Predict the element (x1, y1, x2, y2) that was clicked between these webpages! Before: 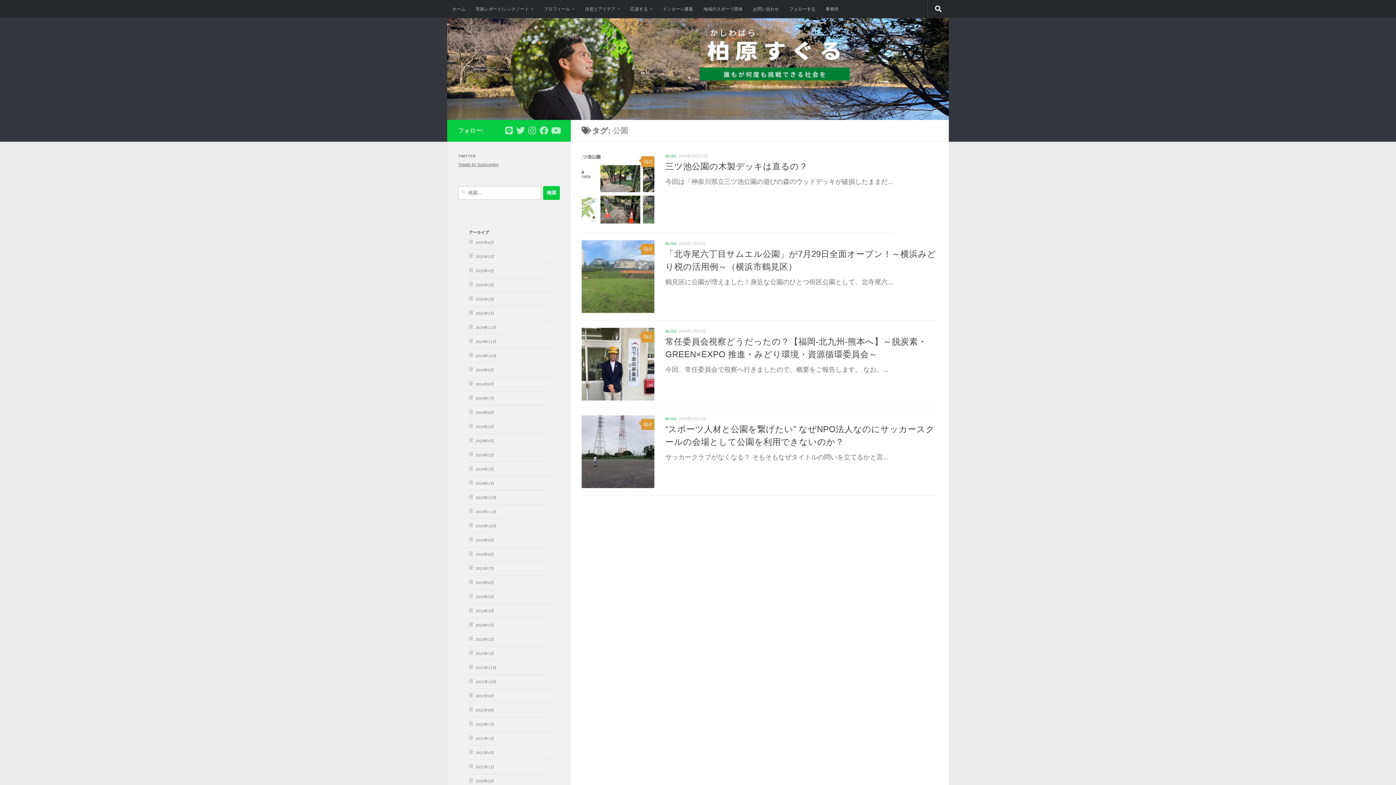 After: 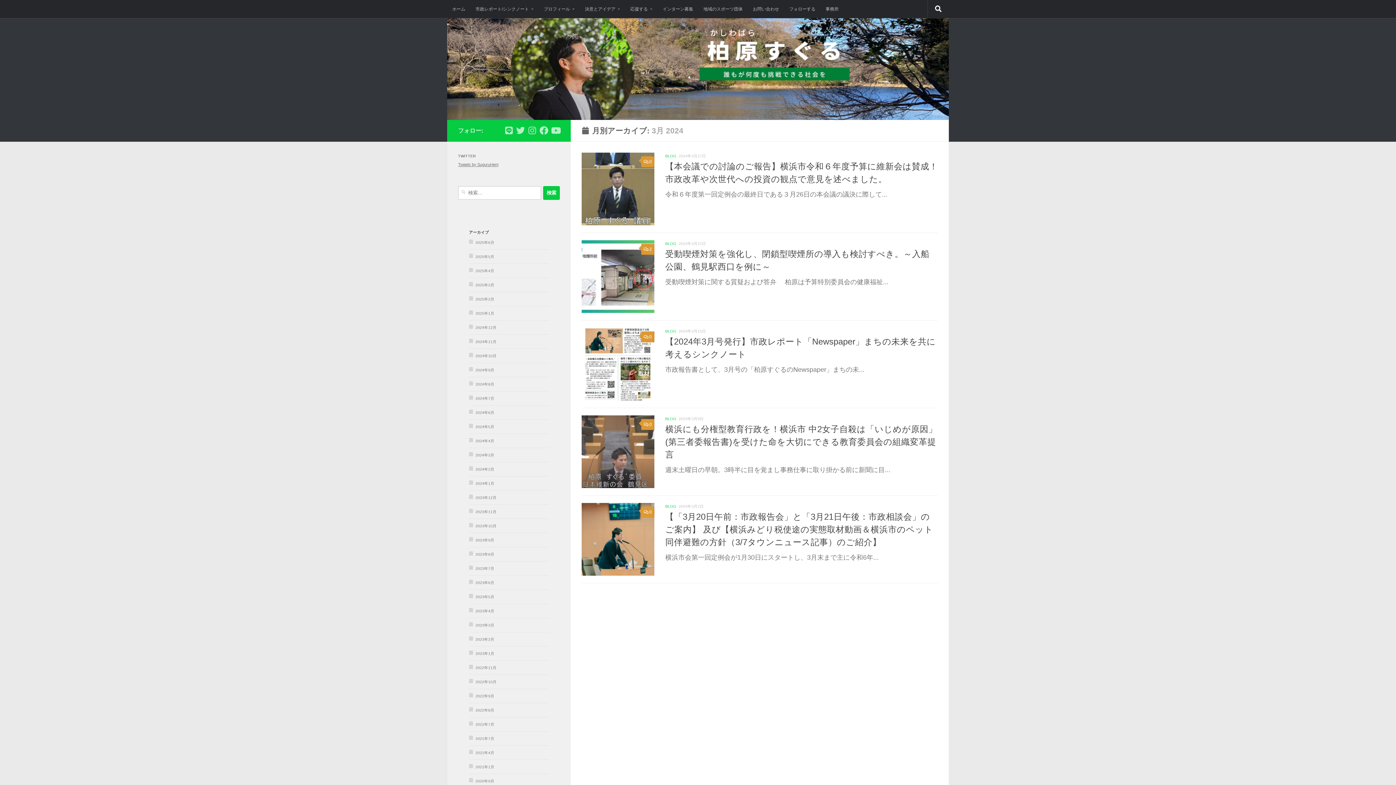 Action: bbox: (469, 452, 494, 457) label: 2024年3月